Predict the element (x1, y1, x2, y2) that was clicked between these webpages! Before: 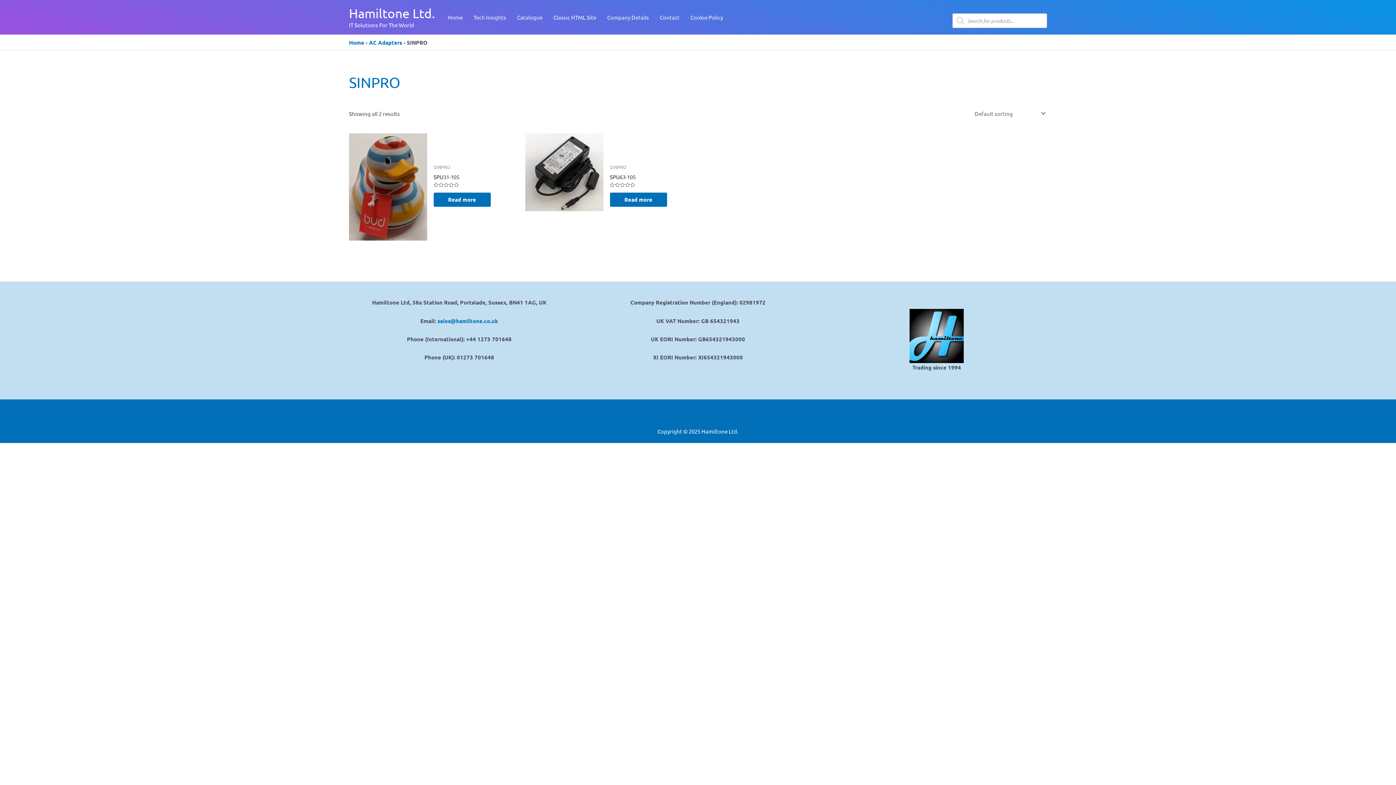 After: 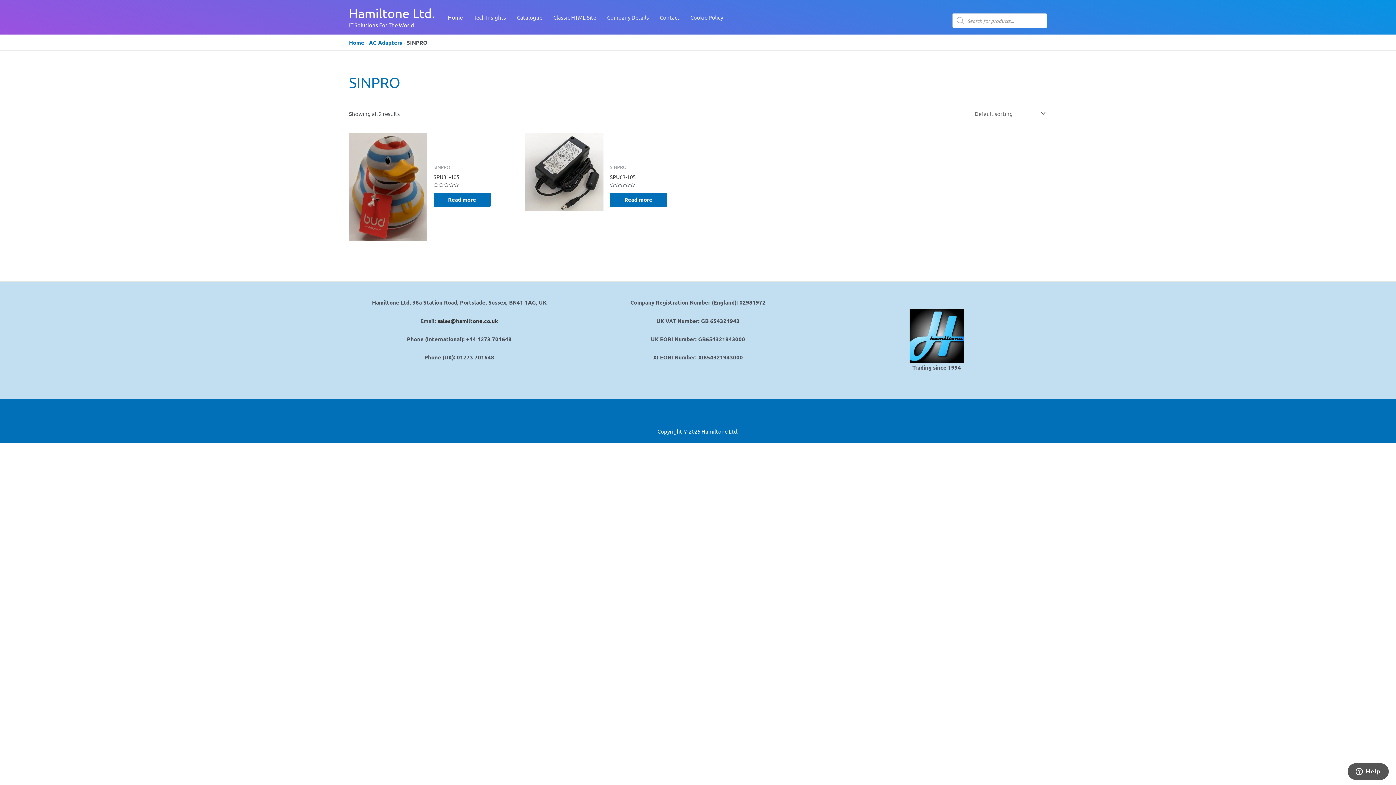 Action: bbox: (437, 317, 498, 324) label: sales@hamiltone.co.uk